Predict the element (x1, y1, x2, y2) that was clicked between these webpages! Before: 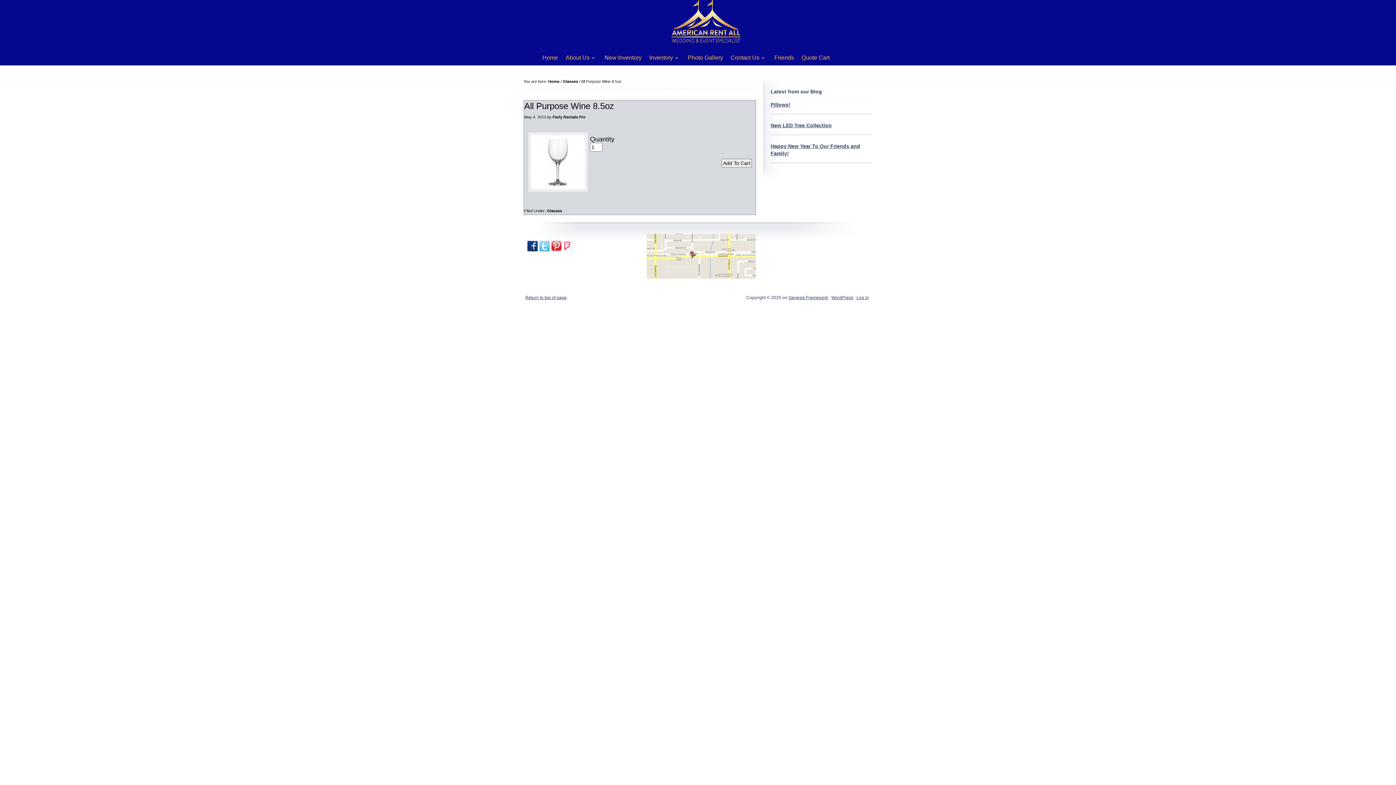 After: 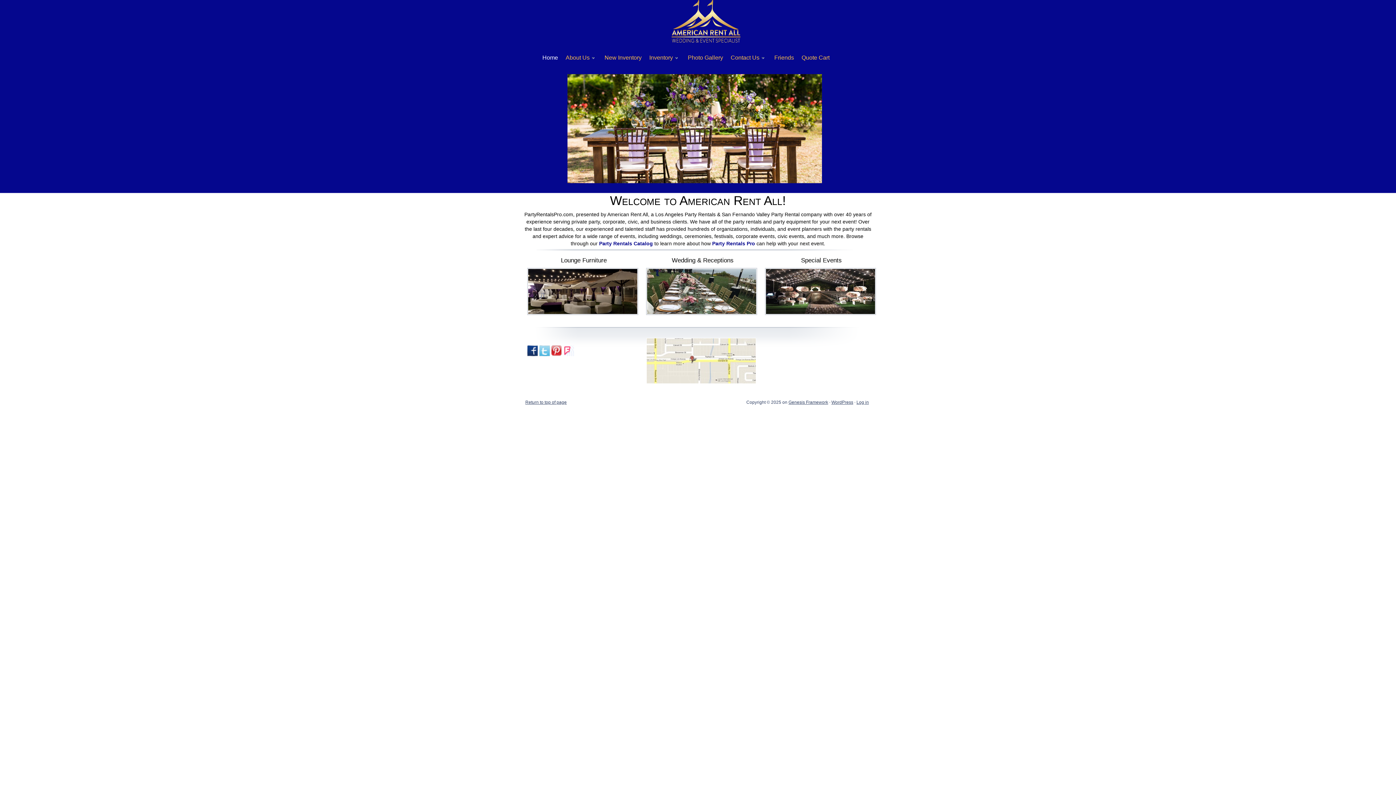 Action: bbox: (548, 79, 559, 83) label: Home